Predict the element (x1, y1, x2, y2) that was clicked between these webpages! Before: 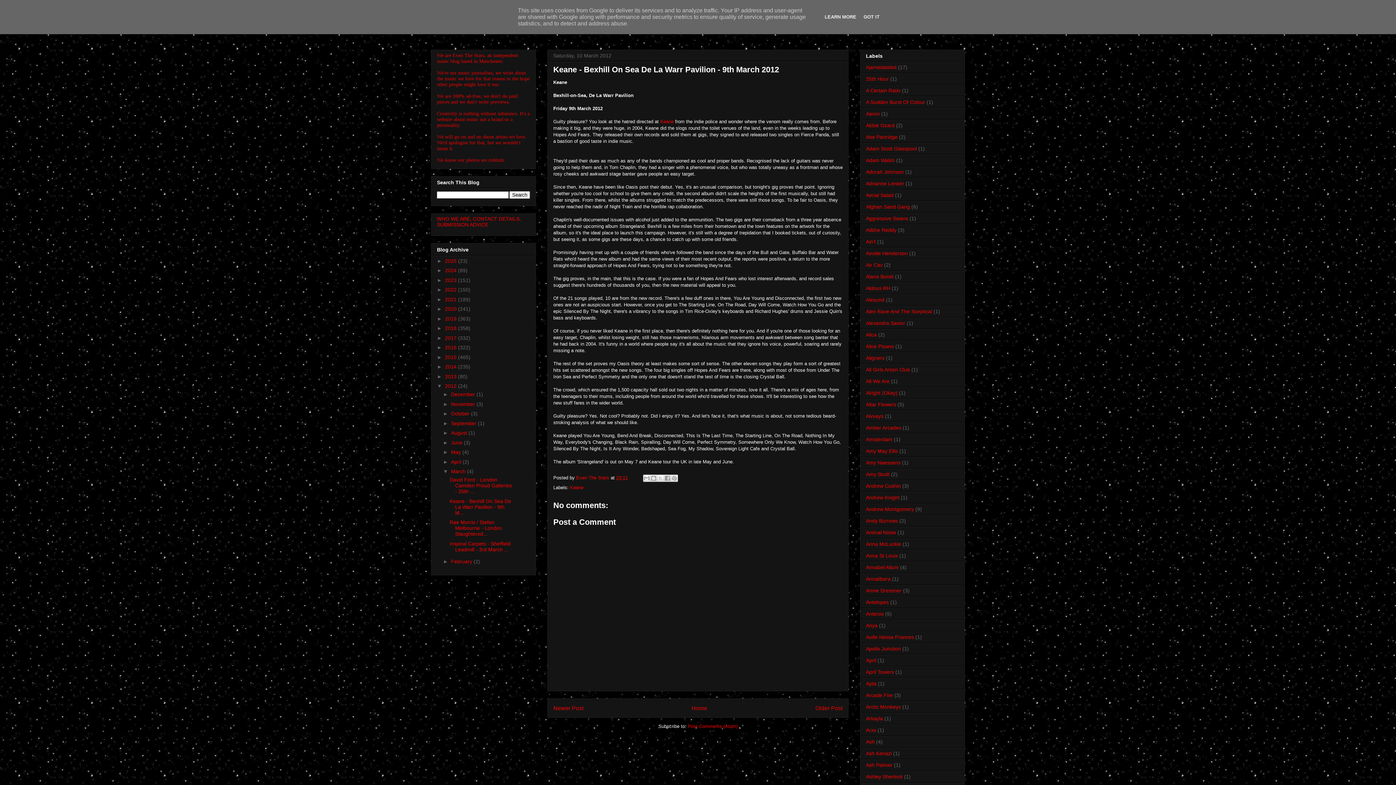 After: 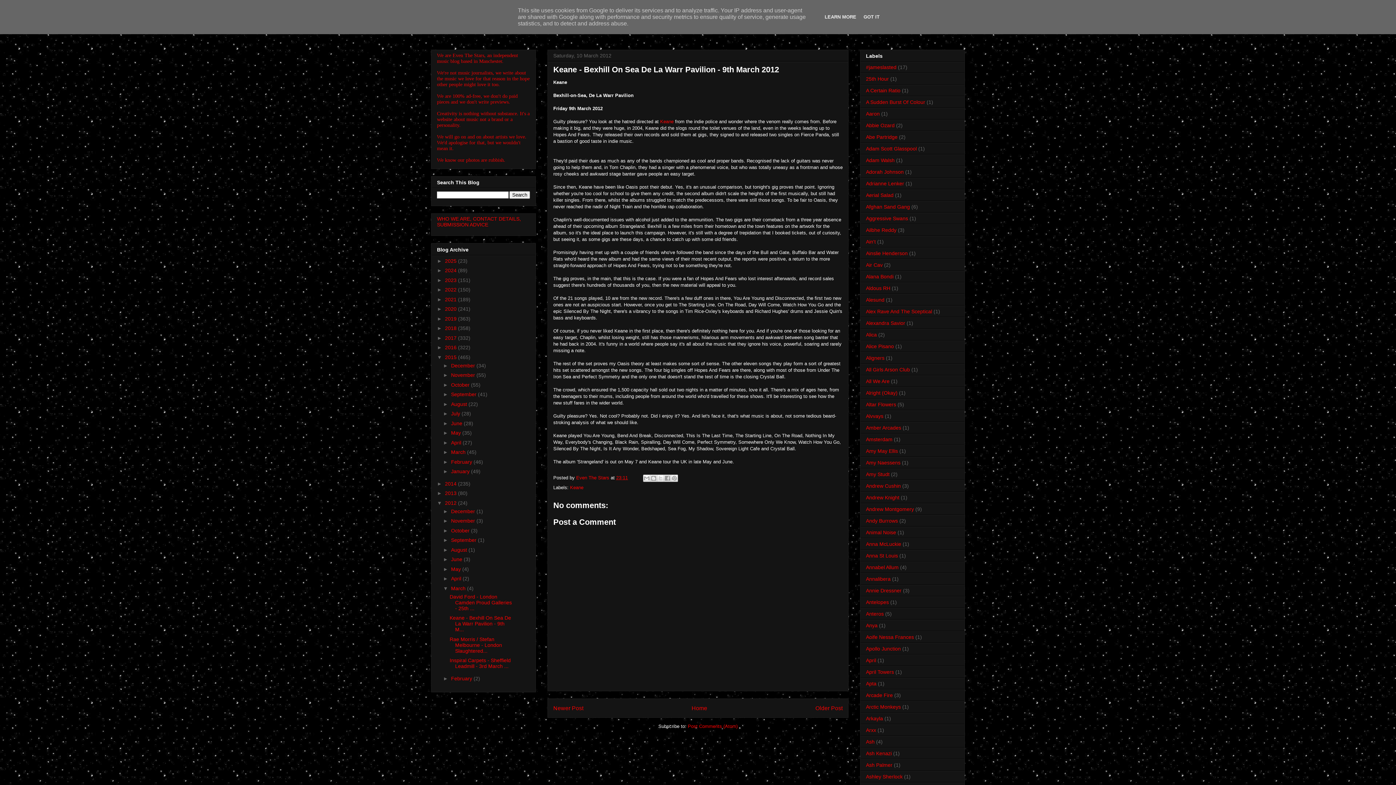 Action: bbox: (437, 354, 445, 360) label: ►  